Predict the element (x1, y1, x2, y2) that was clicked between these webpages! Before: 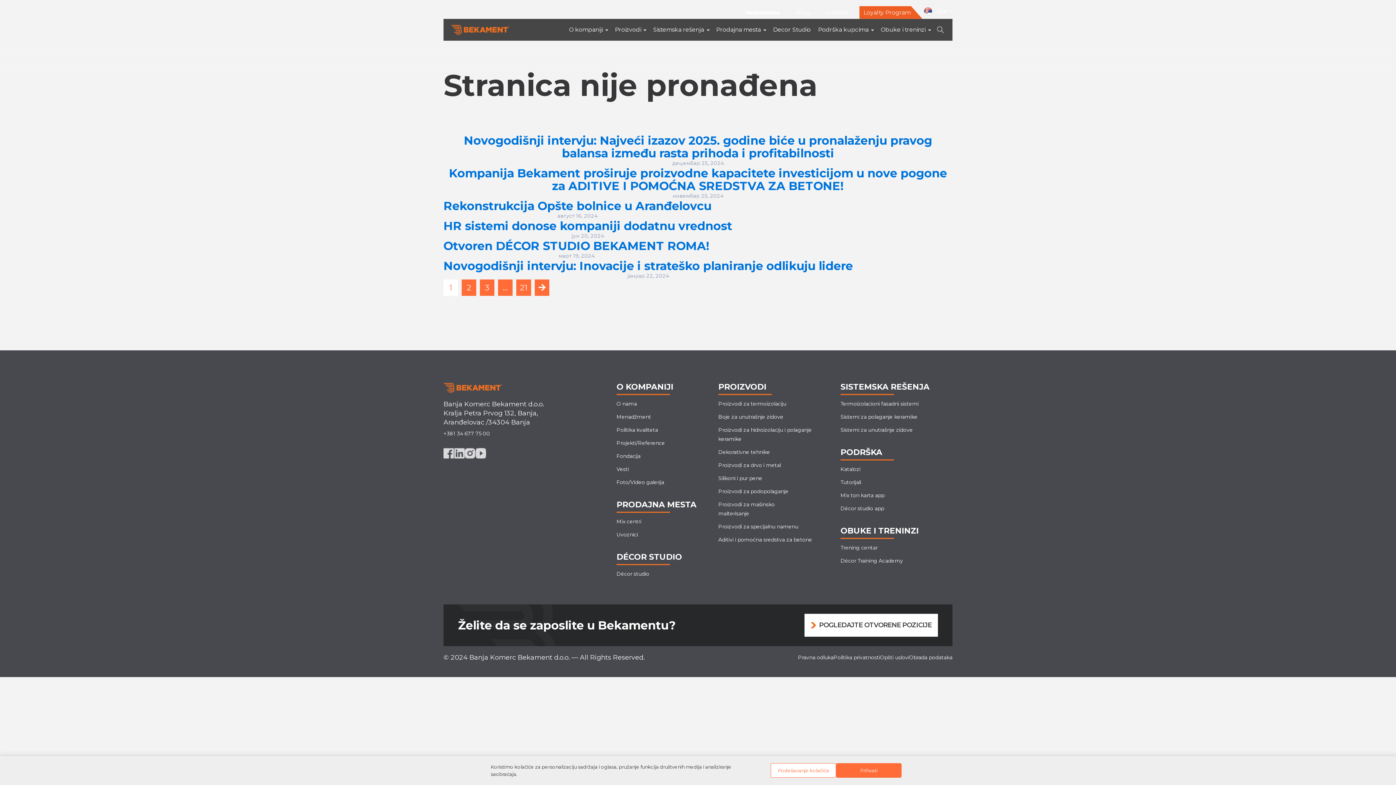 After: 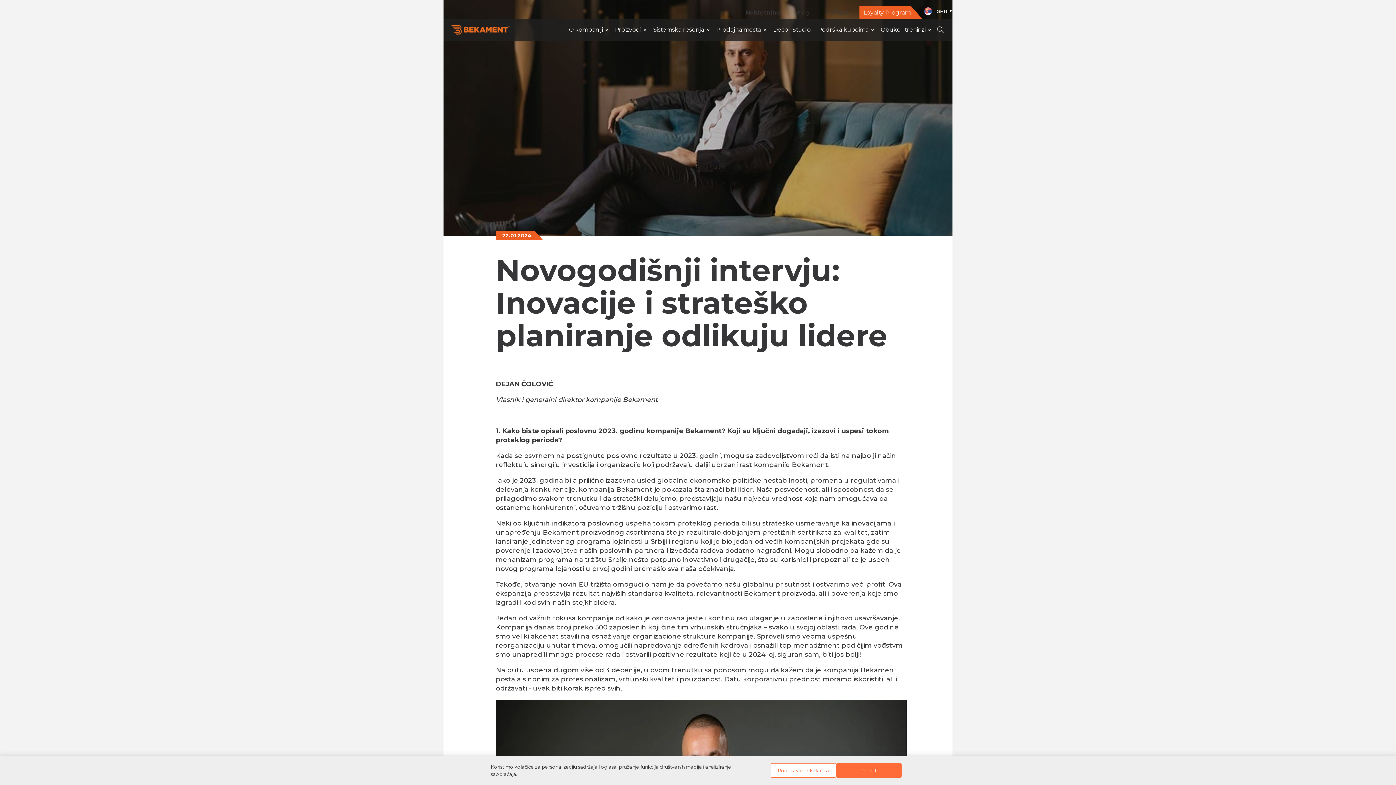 Action: bbox: (443, 259, 853, 279) label: Novogodišnji intervju: Inovacije i strateško planiranje odlikuju lidere
јануар 22, 2024